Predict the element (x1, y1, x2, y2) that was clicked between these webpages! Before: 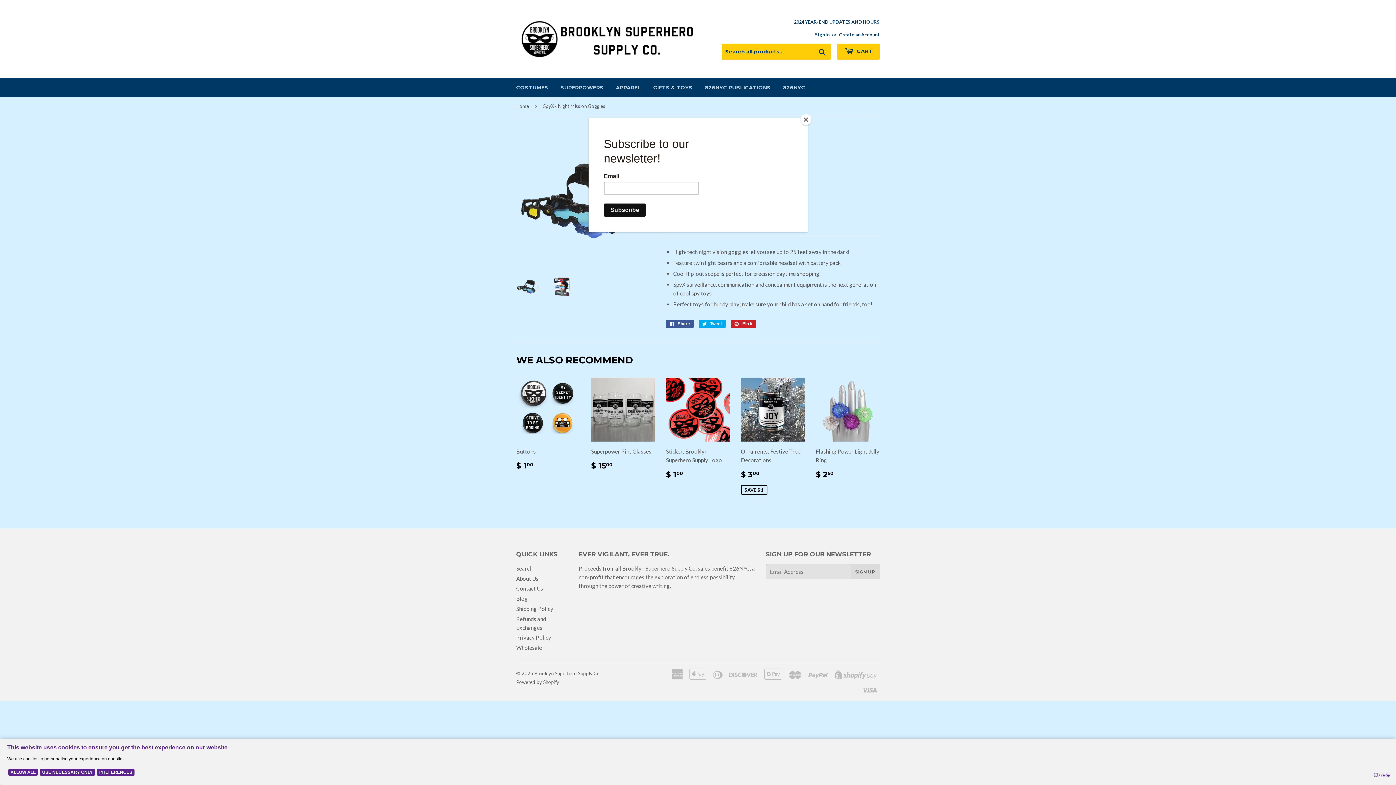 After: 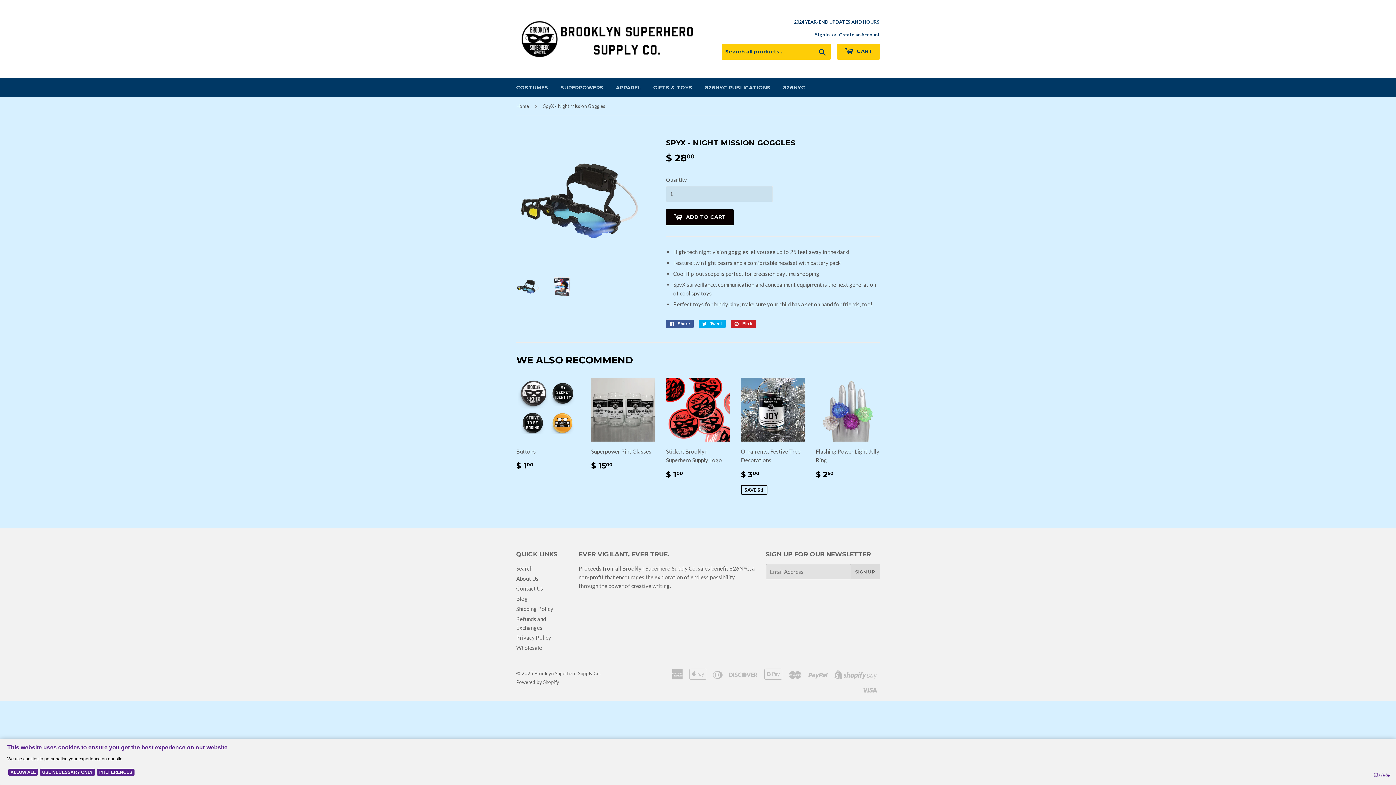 Action: label: Close bbox: (800, 114, 811, 125)